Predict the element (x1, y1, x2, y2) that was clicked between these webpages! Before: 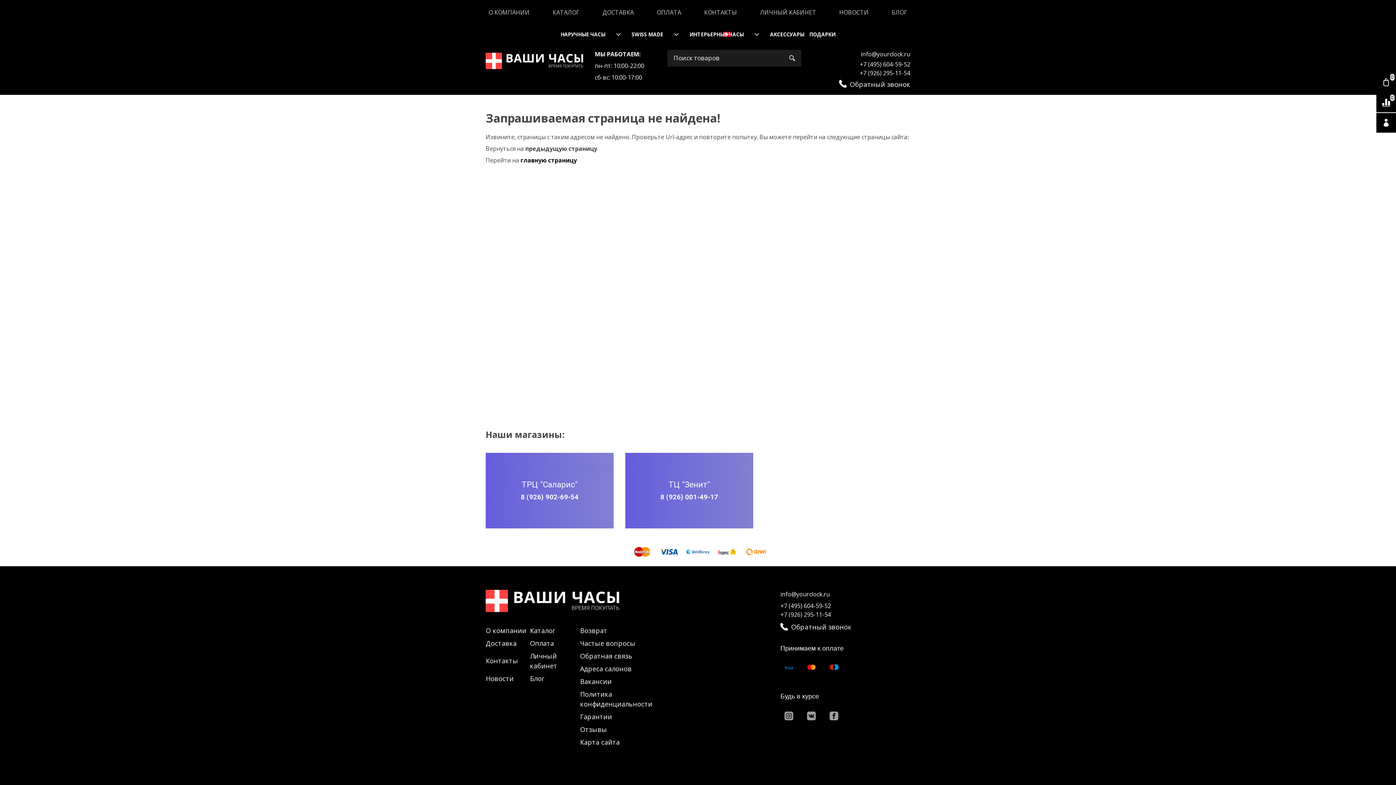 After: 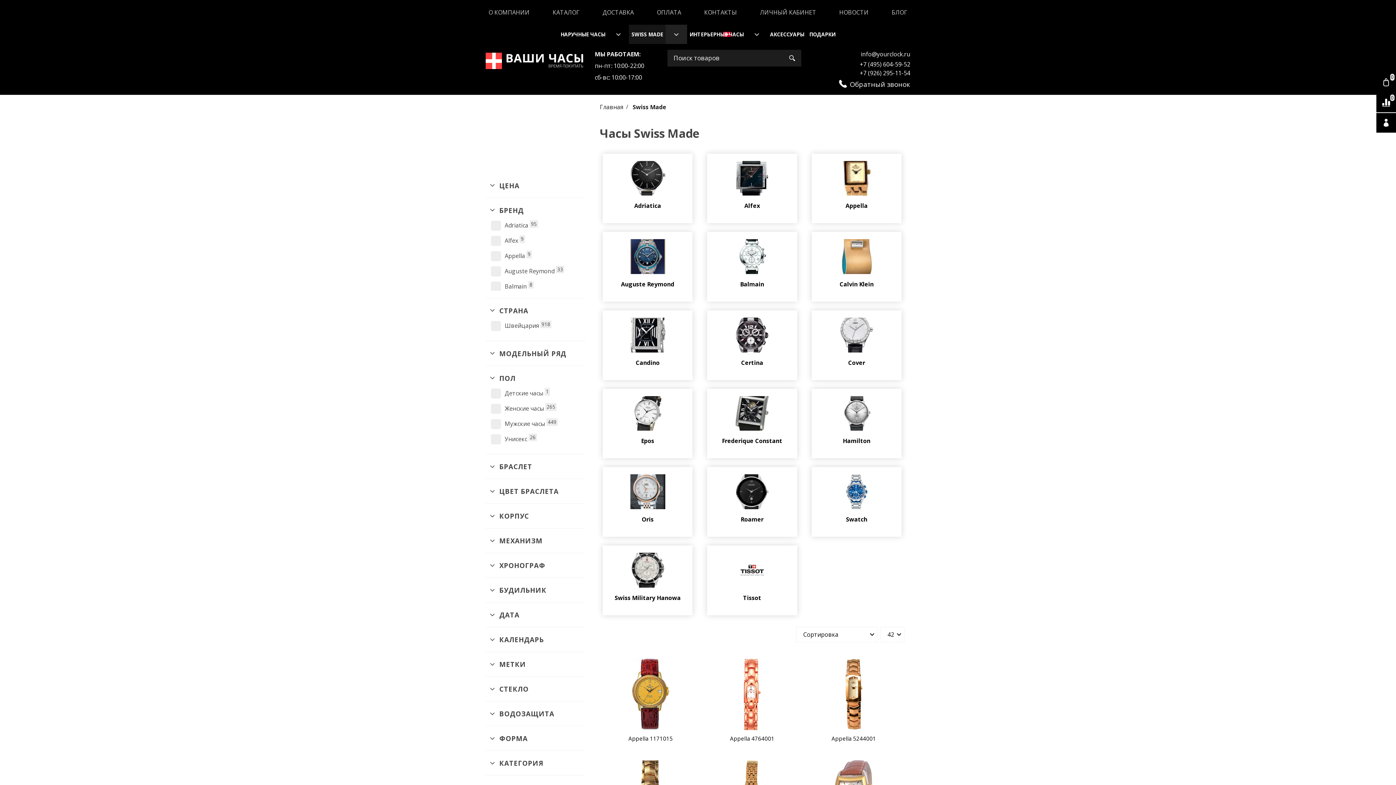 Action: bbox: (629, 24, 665, 44) label: SWISS MADE